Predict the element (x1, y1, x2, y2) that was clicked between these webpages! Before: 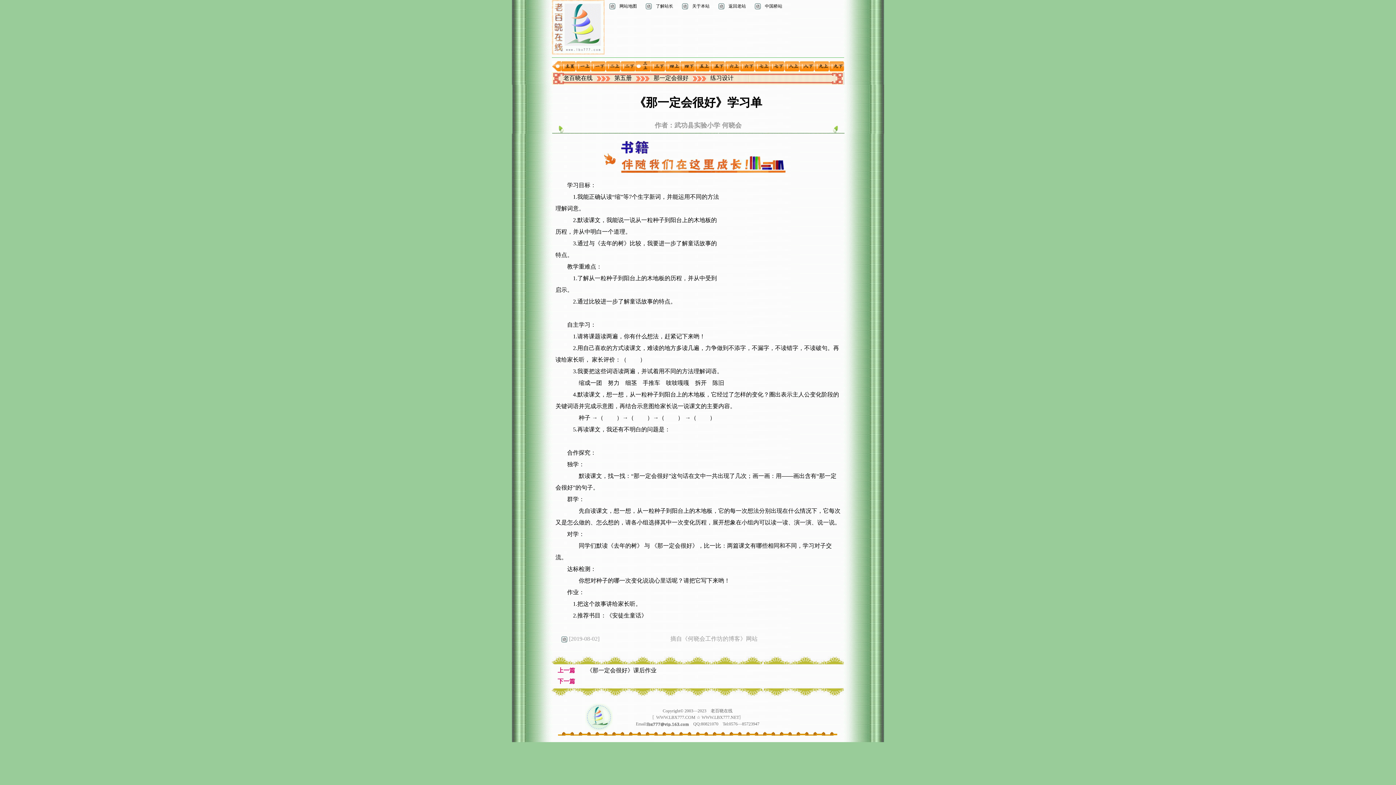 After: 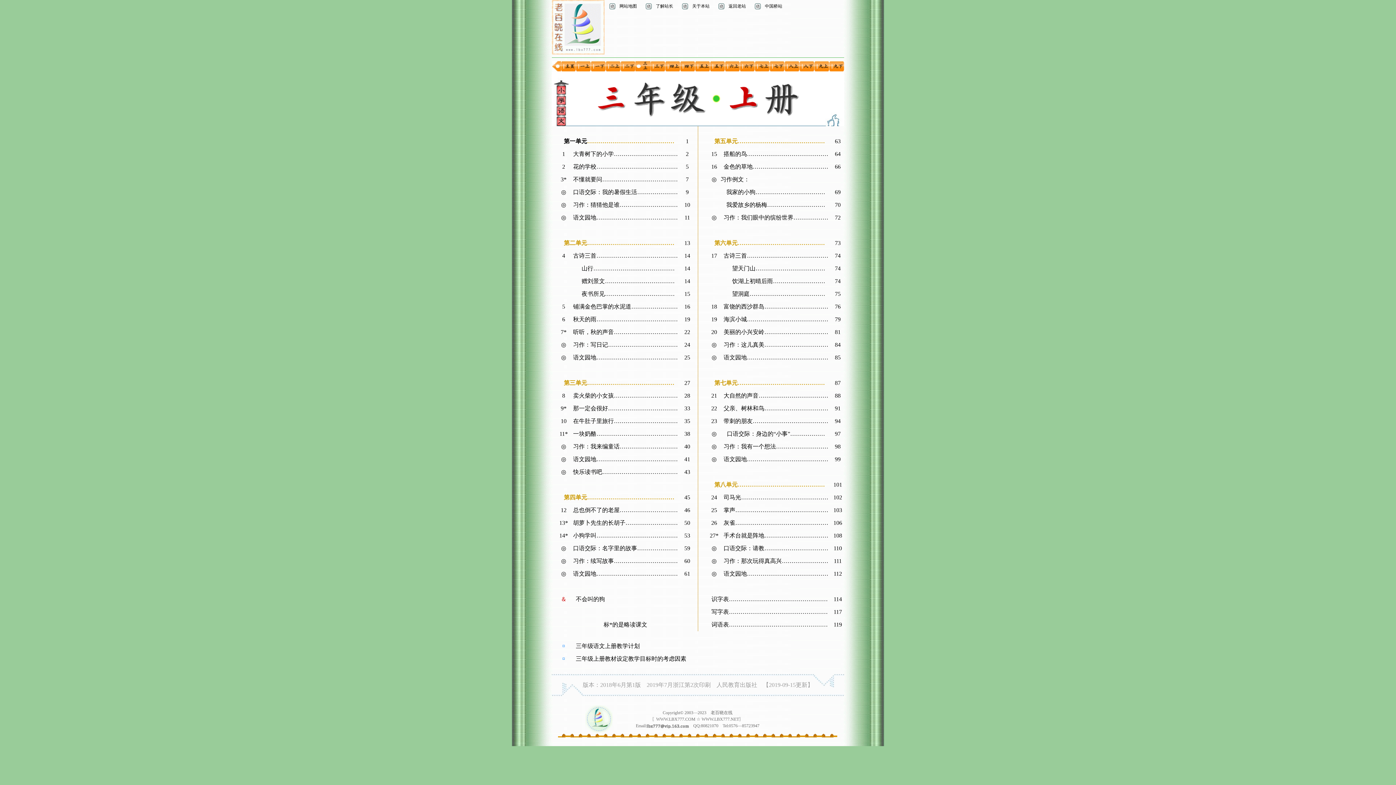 Action: bbox: (614, 74, 632, 81) label: 第五册